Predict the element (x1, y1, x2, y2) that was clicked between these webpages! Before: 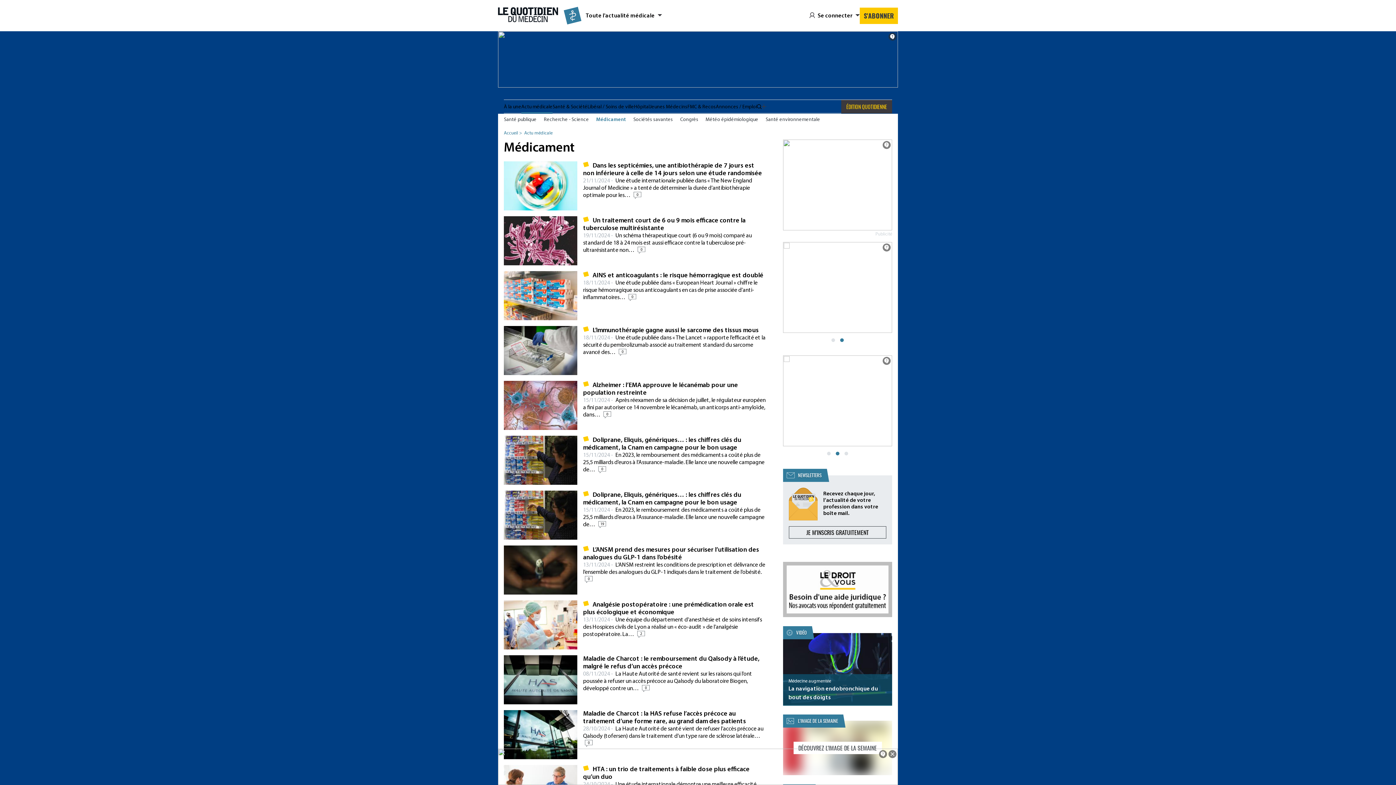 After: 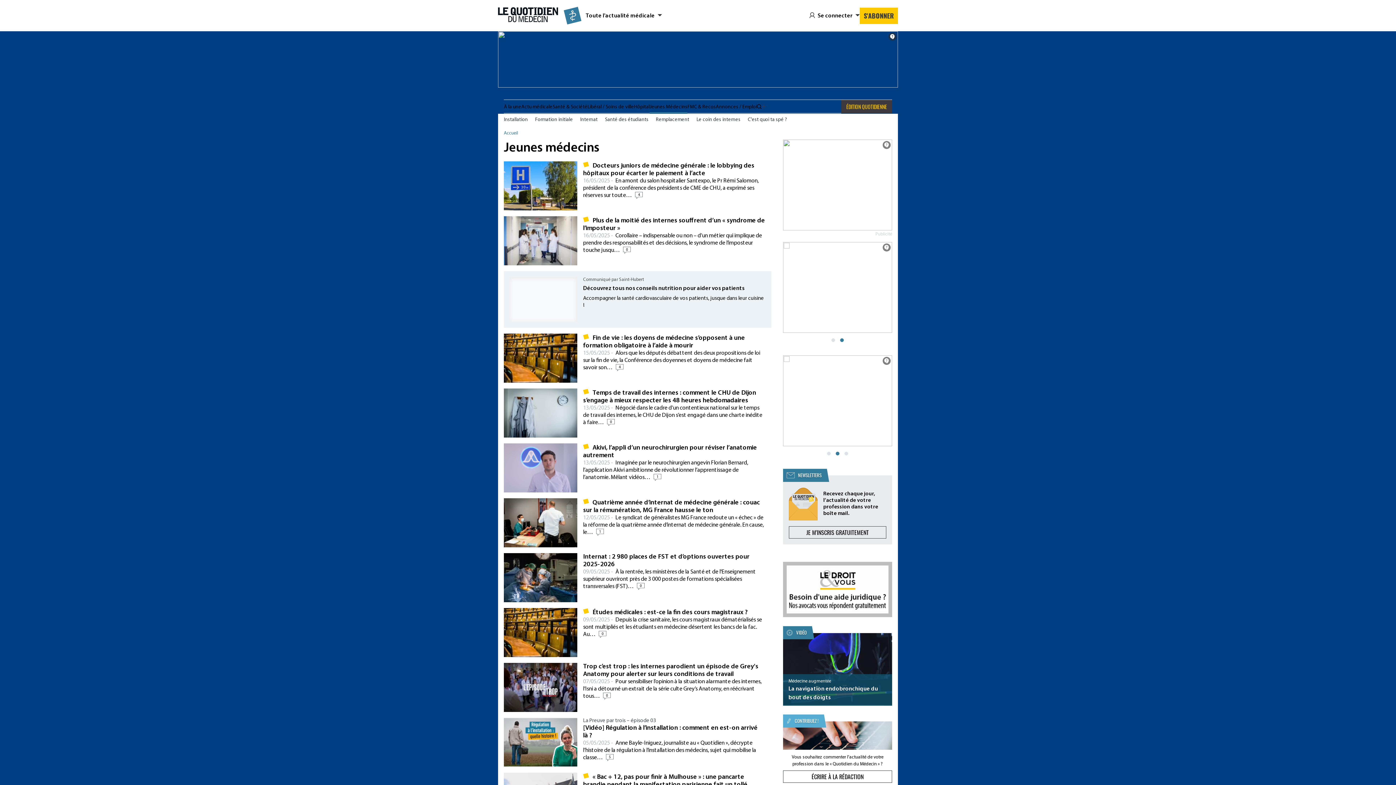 Action: label: Jeunes Médecins bbox: (649, 100, 687, 113)